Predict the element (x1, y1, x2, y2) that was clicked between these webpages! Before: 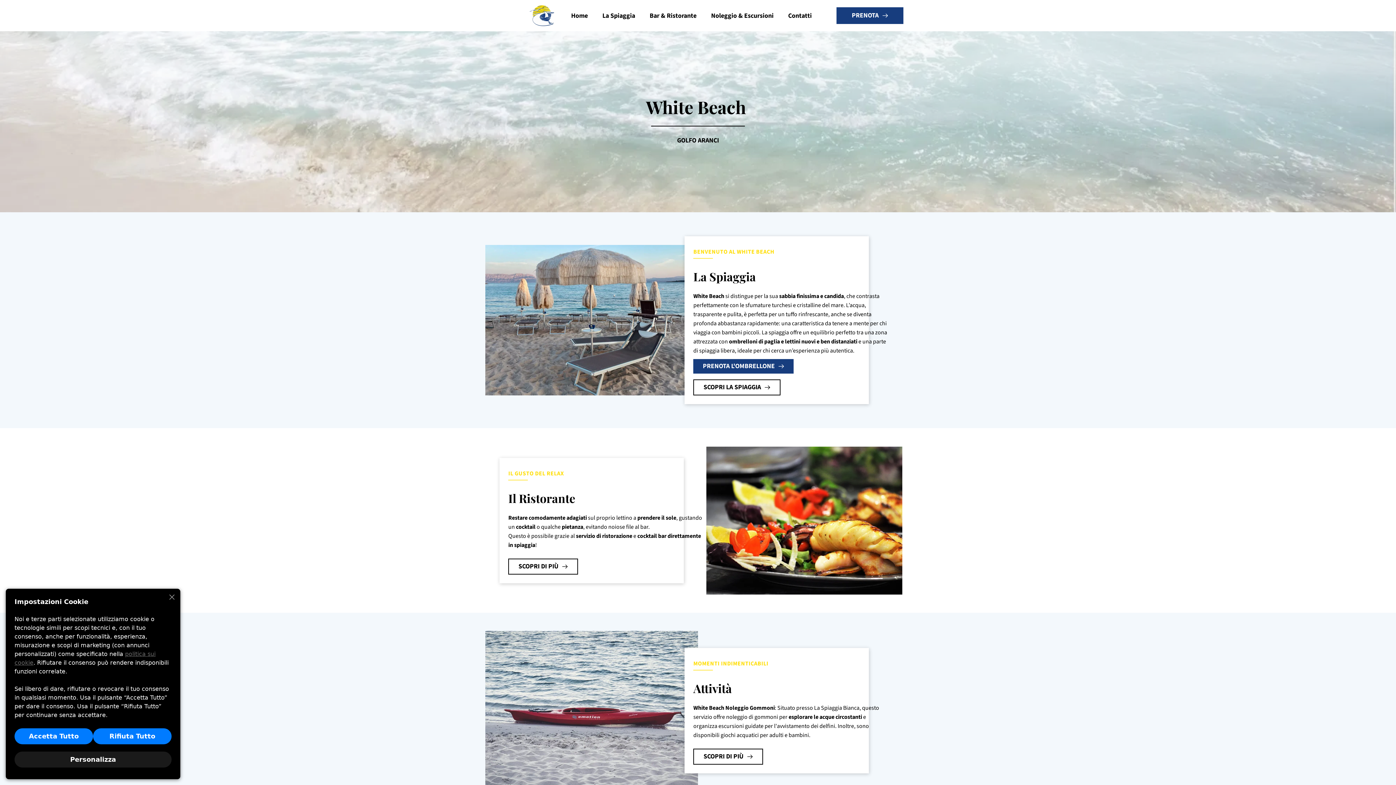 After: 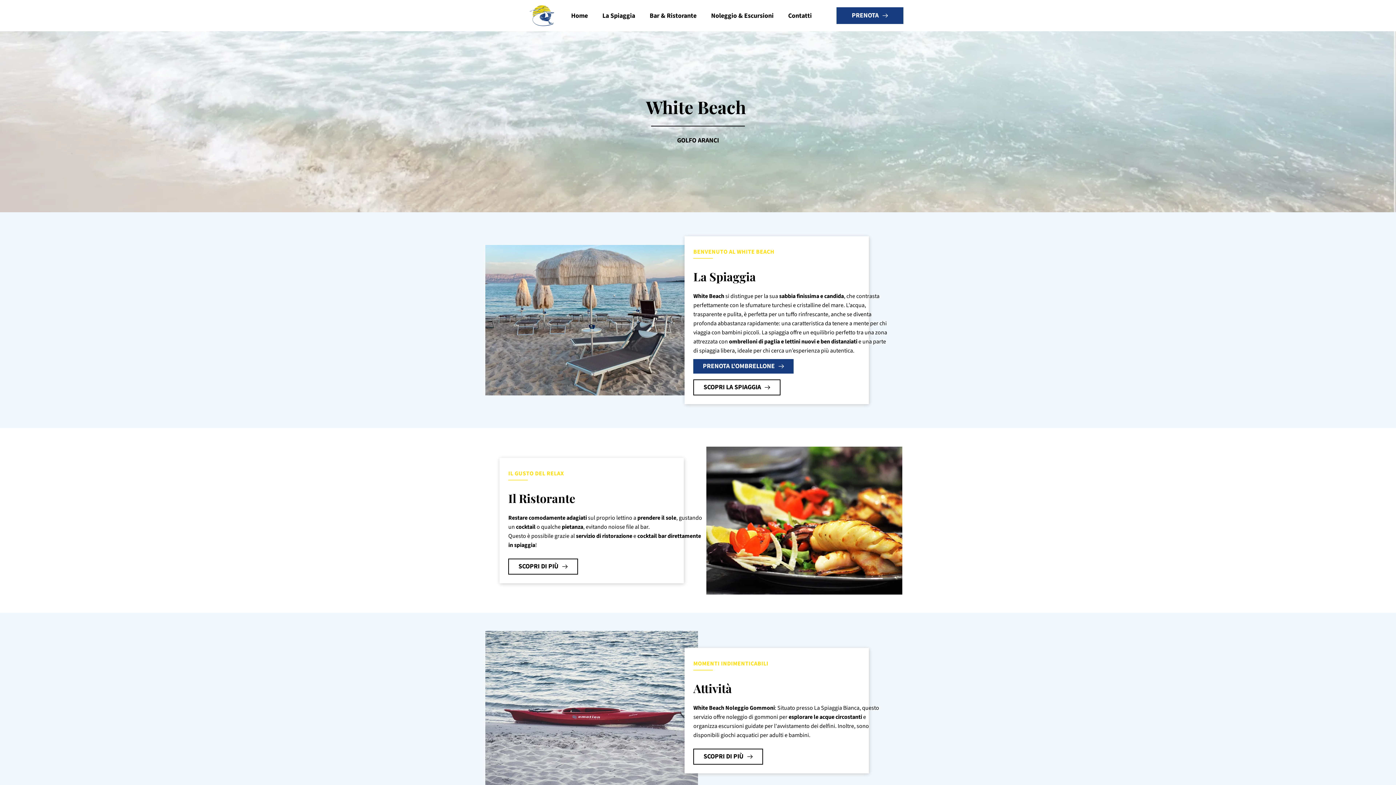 Action: label: Rifiuta Tutto bbox: (93, 728, 171, 744)